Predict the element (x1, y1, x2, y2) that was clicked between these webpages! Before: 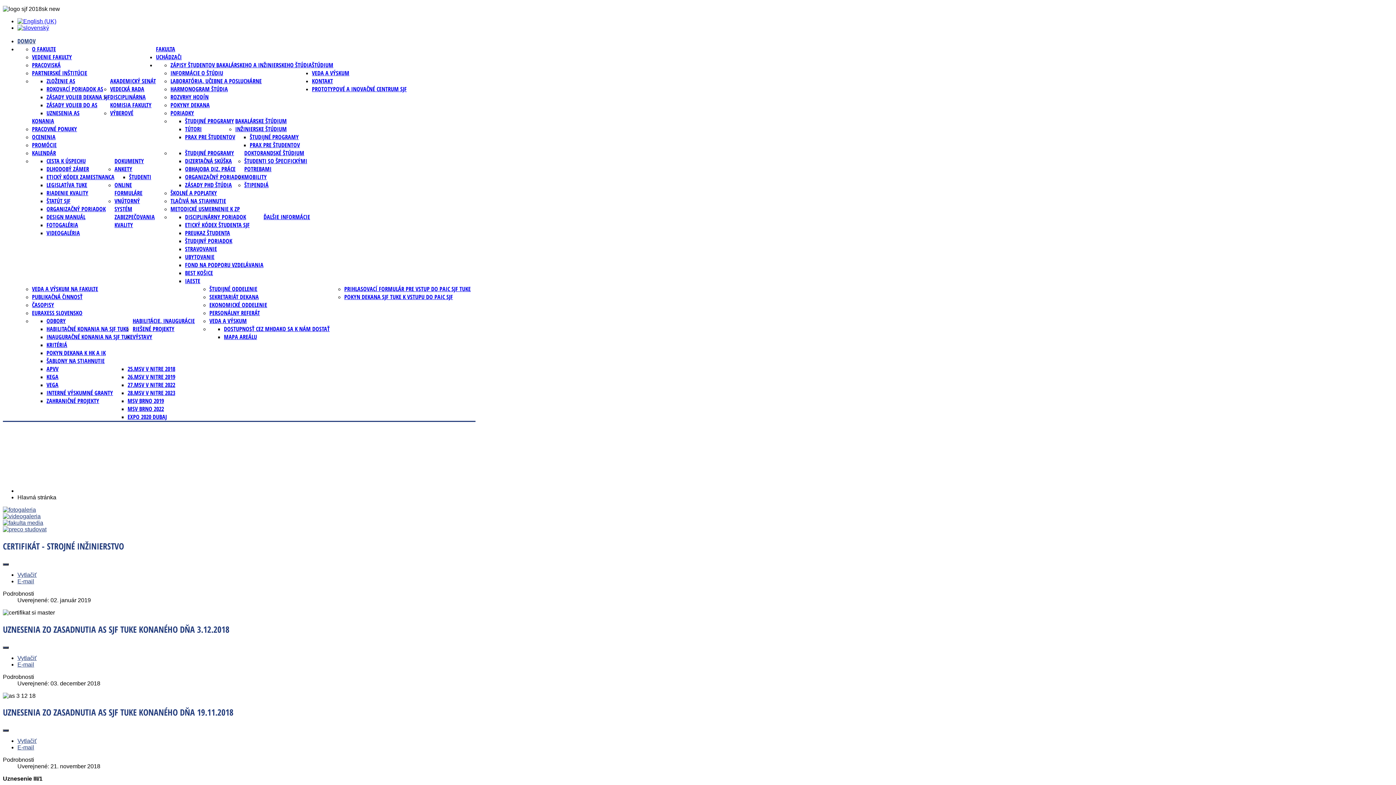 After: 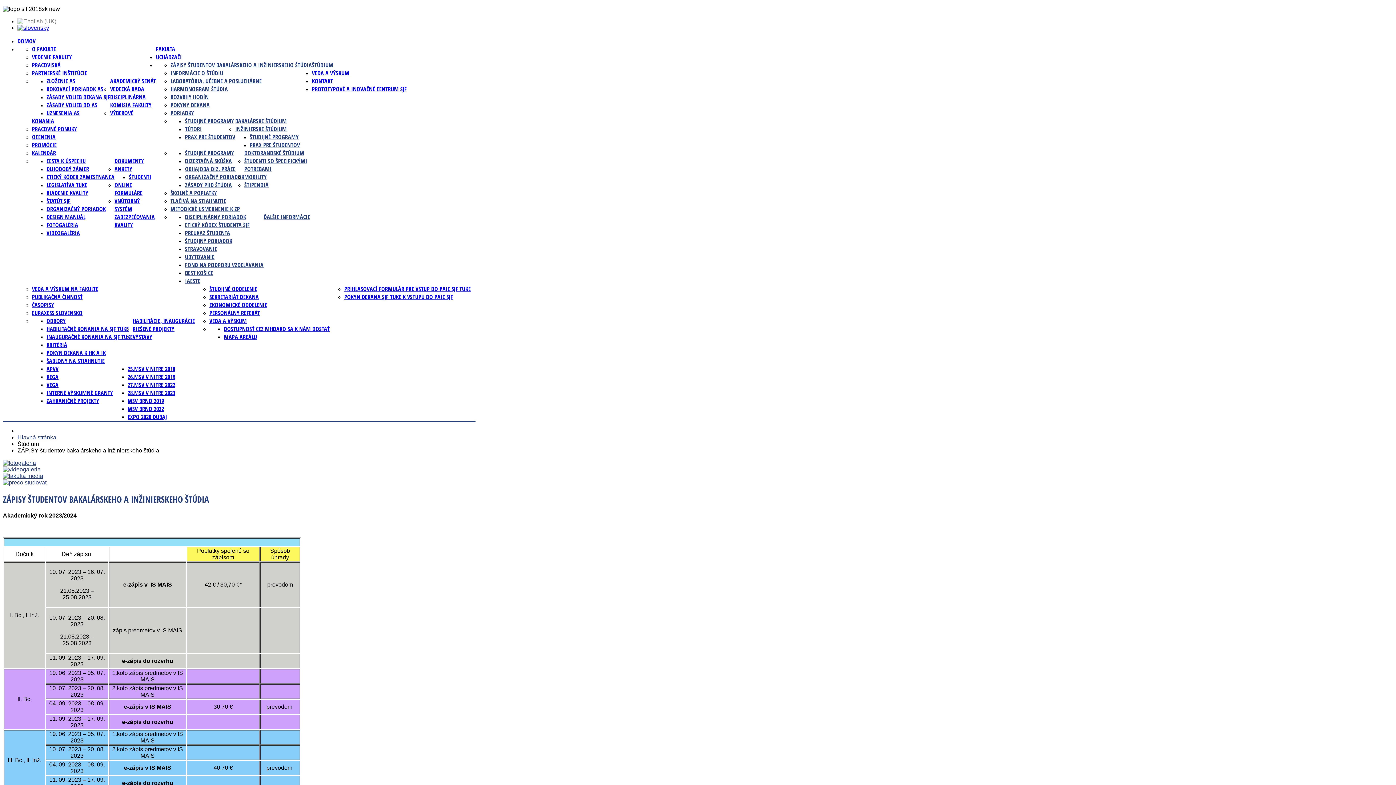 Action: label: ZÁPISY ŠTUDENTOV BAKALÁRSKEHO A INŽINIERSKEHO ŠTÚDIA bbox: (170, 61, 312, 69)